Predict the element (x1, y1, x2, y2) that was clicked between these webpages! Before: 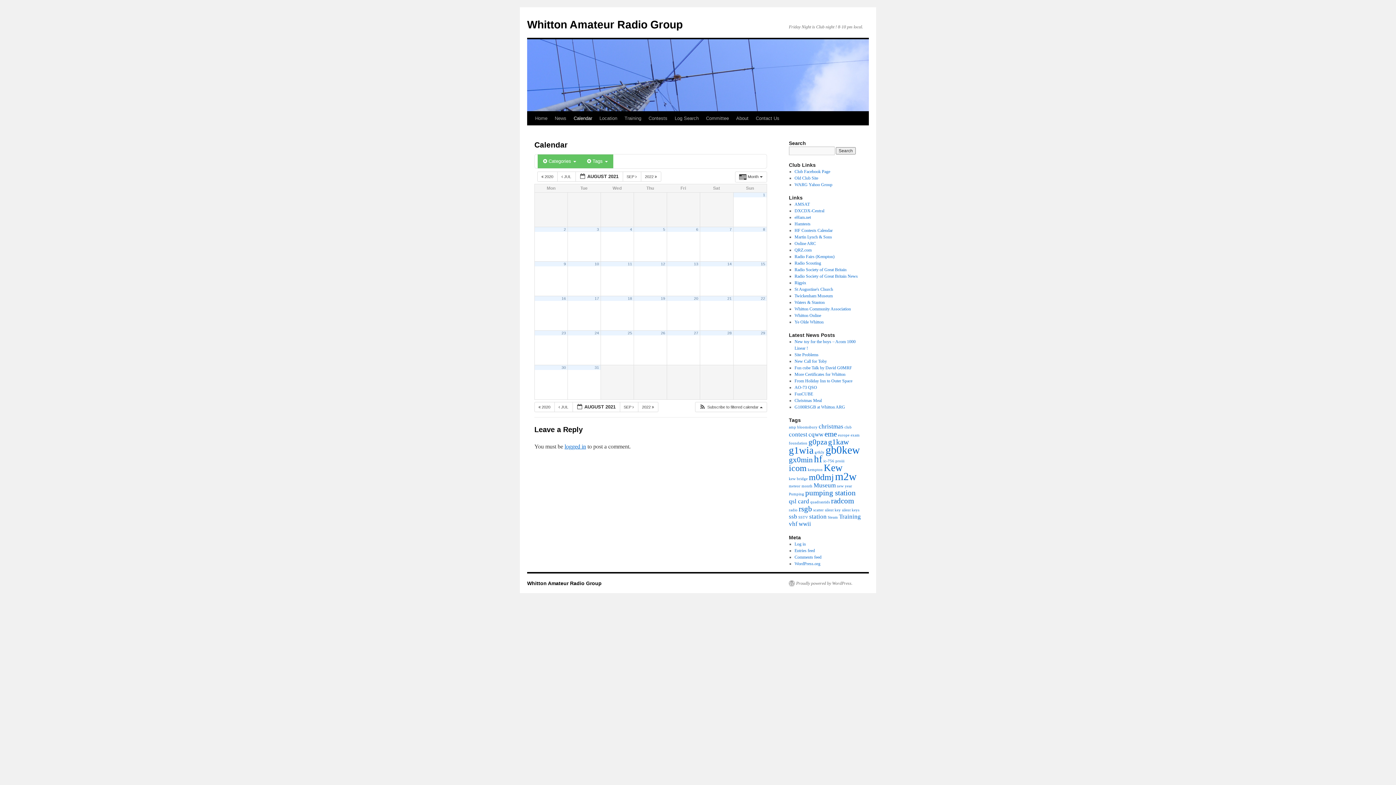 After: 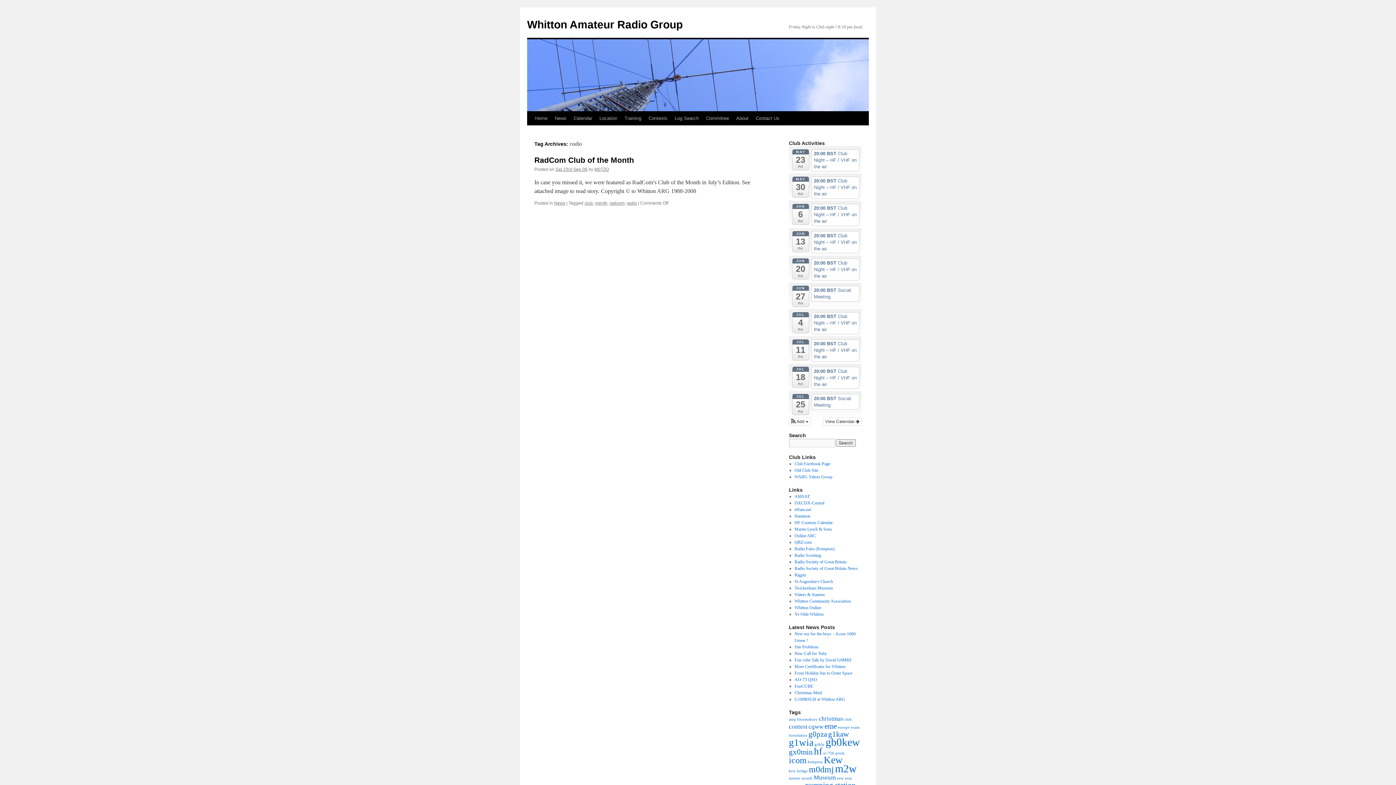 Action: bbox: (789, 508, 797, 512) label: radio (1 item)